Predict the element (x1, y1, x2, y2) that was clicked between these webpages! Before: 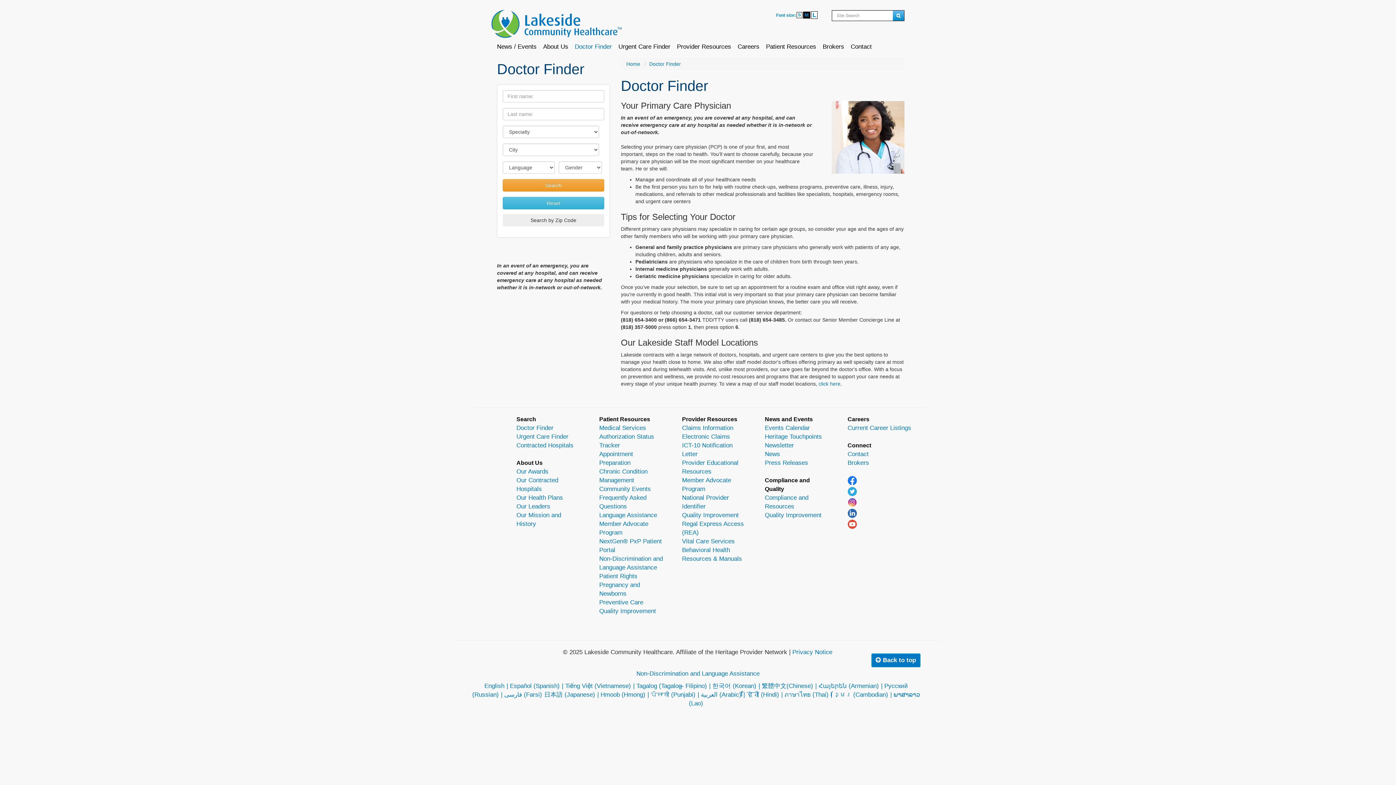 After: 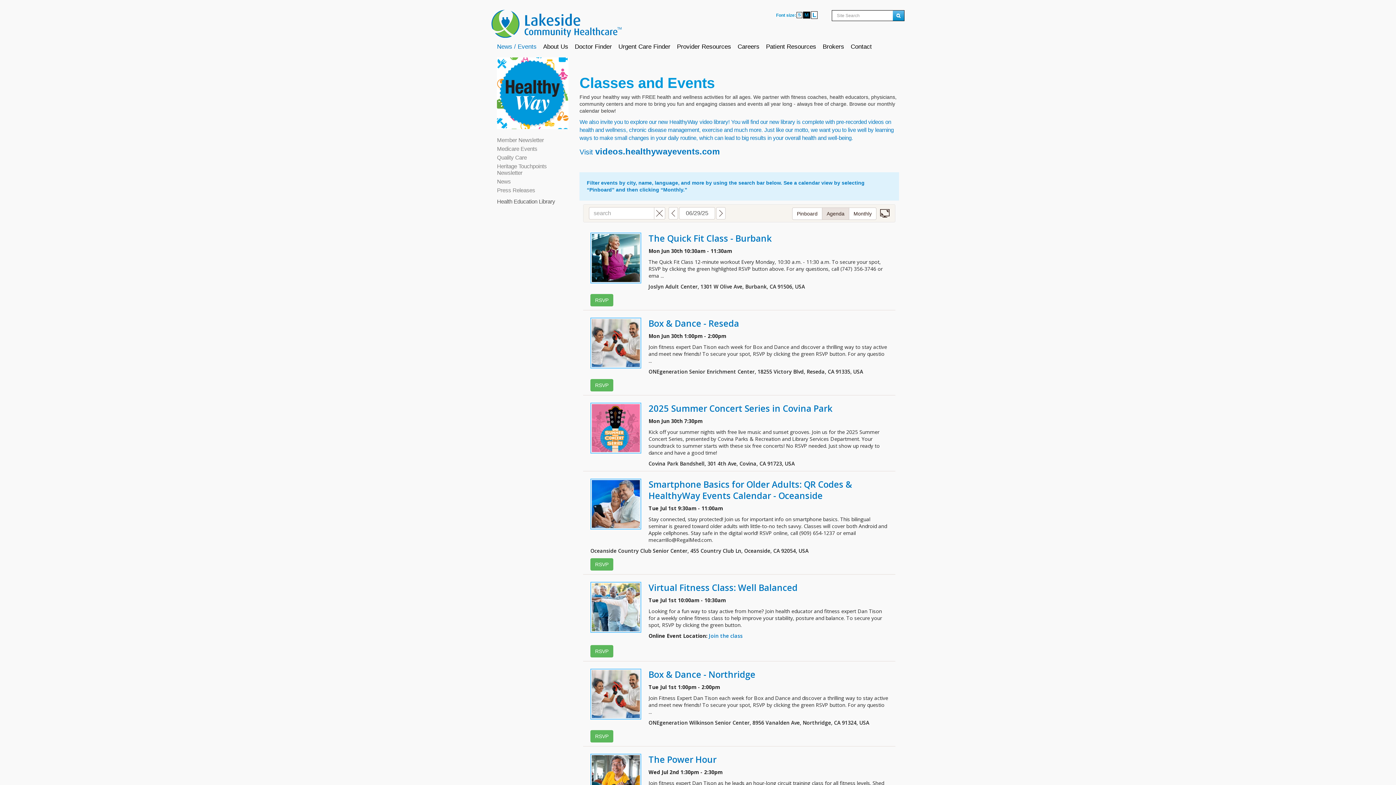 Action: bbox: (599, 485, 651, 492) label: Community Events